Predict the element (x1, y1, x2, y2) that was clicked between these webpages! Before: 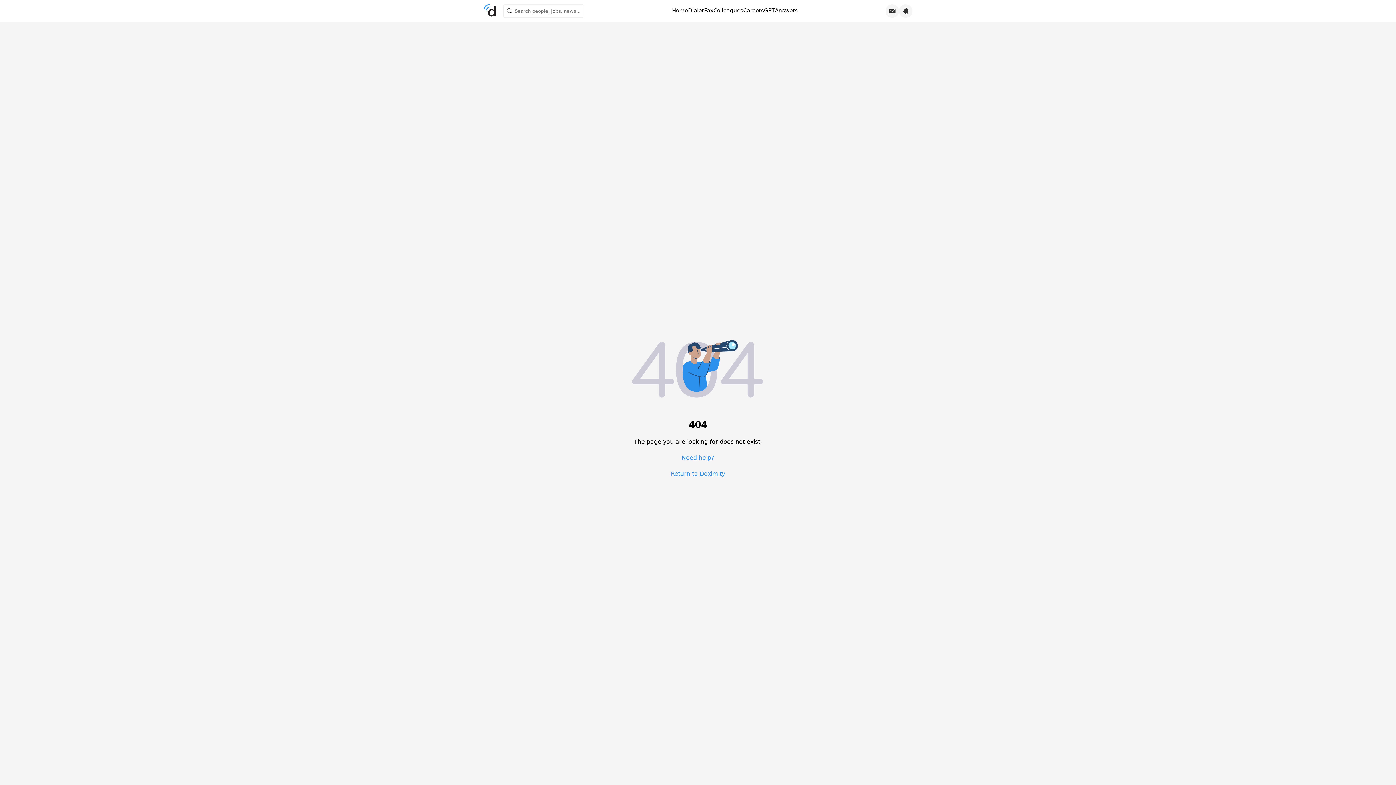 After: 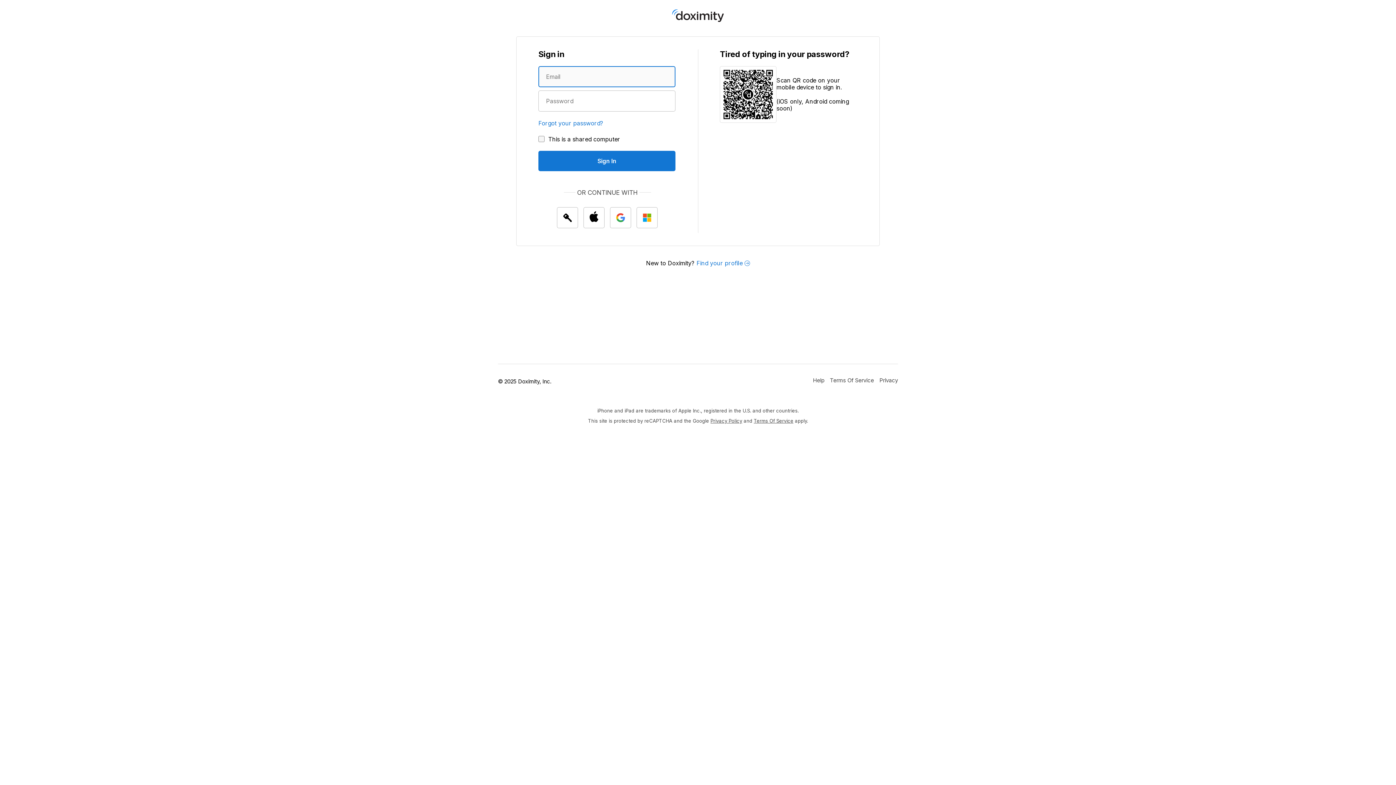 Action: label: Answers bbox: (775, 7, 798, 14)